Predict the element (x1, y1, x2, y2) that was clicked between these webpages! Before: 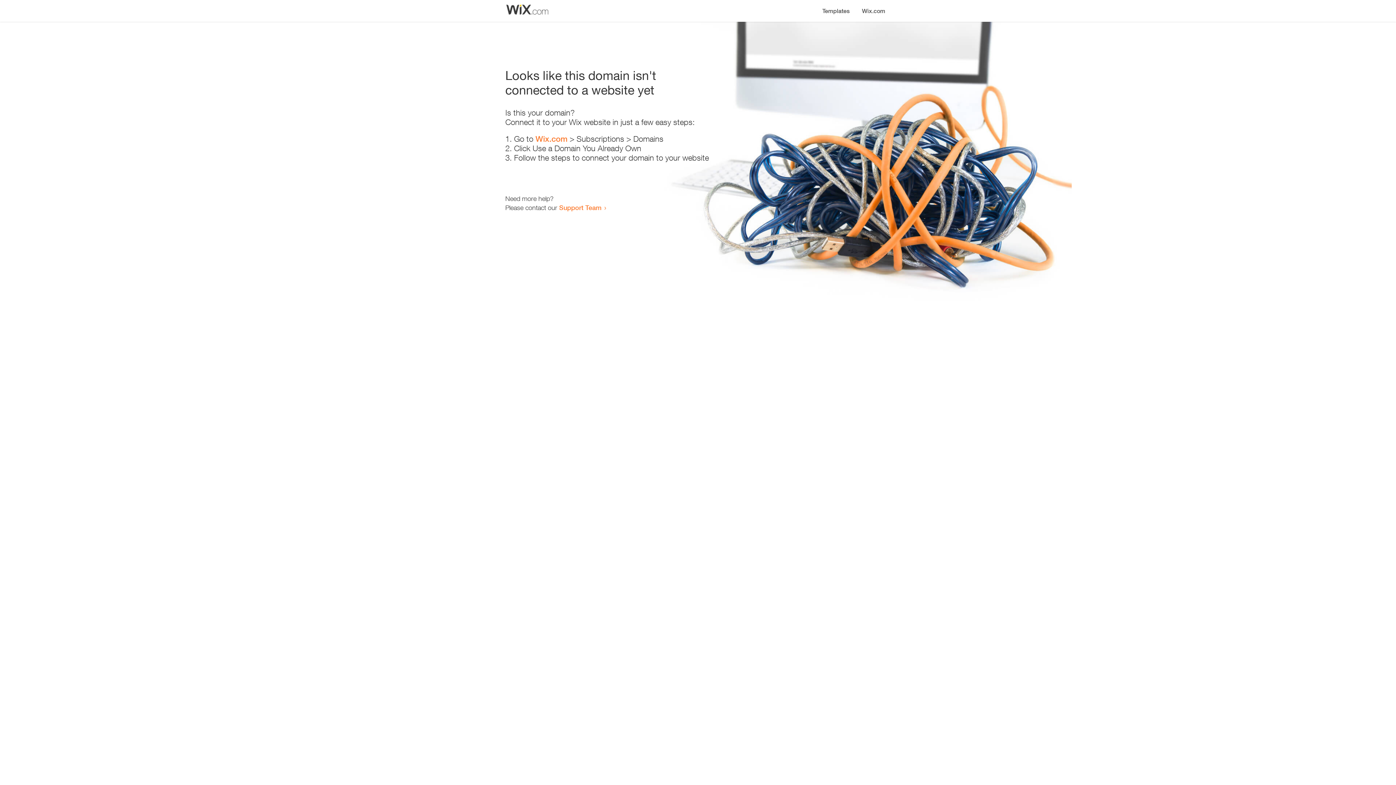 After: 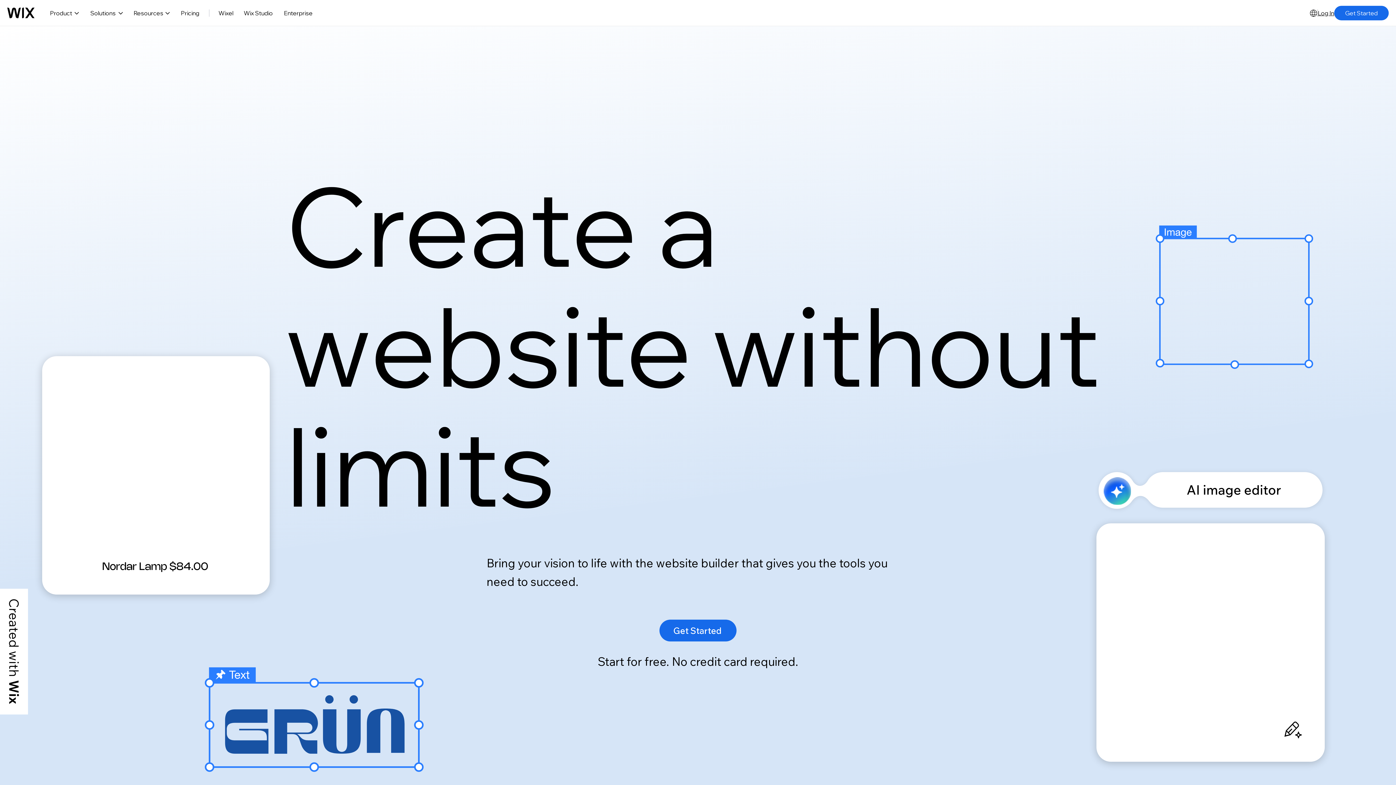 Action: label: Wix.com bbox: (856, 0, 890, 14)